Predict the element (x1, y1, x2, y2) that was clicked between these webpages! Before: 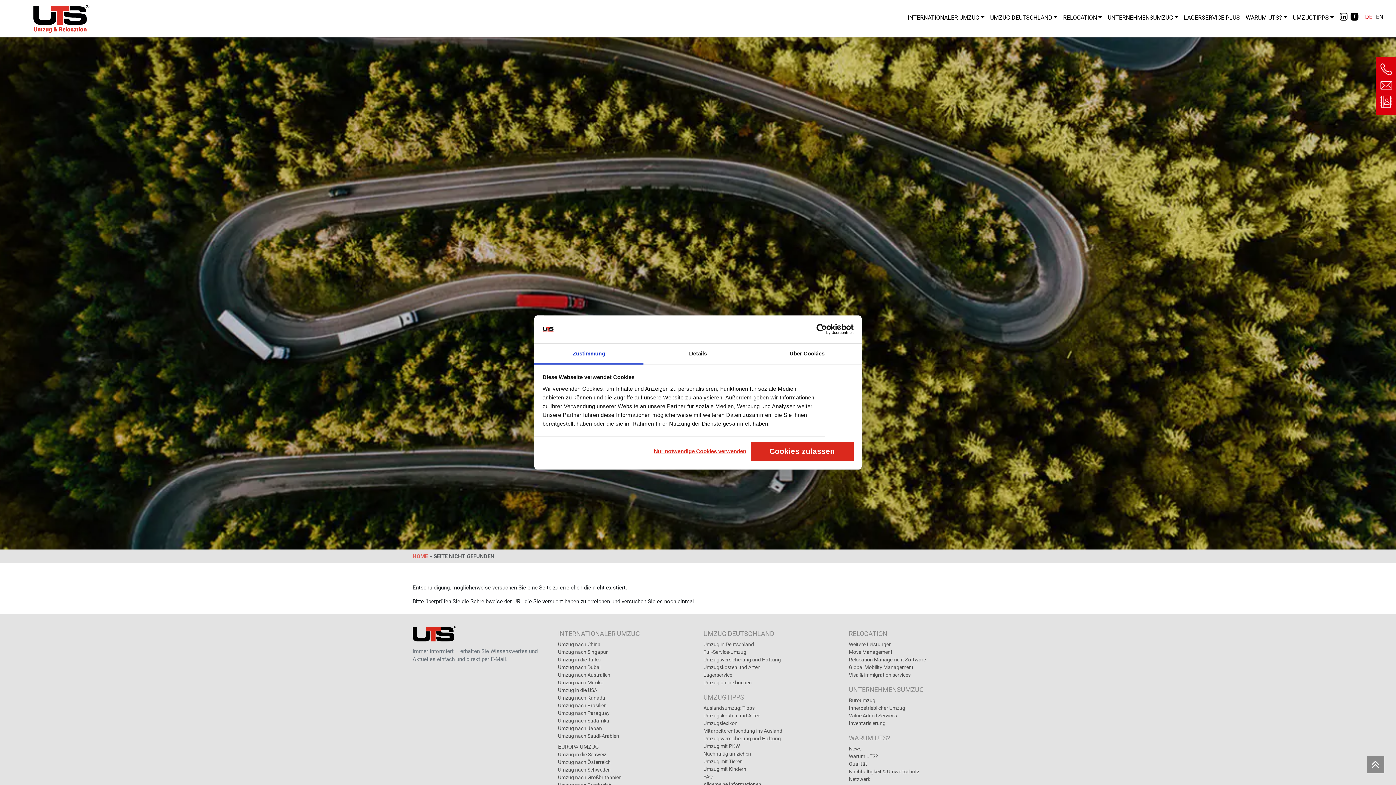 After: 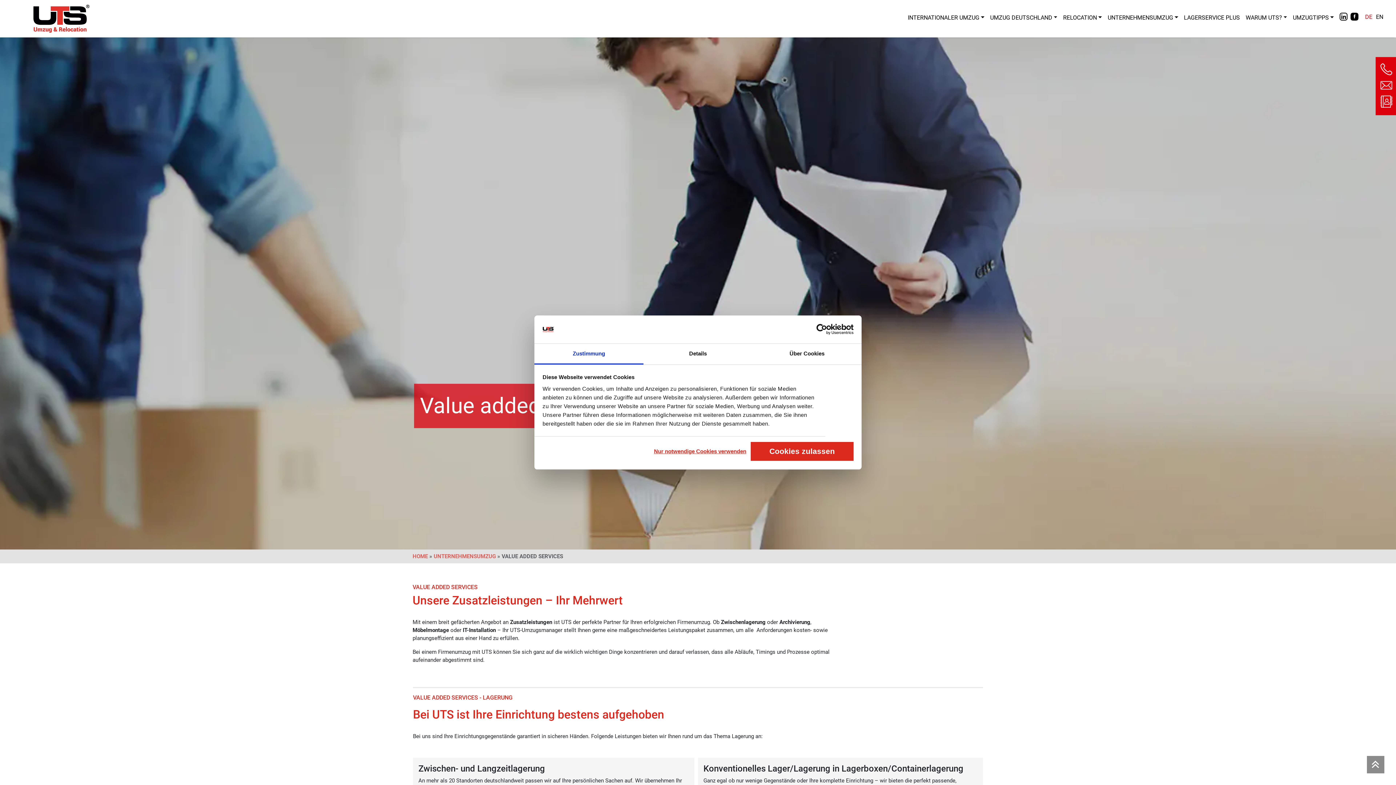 Action: label: Value Added Services bbox: (849, 713, 897, 718)